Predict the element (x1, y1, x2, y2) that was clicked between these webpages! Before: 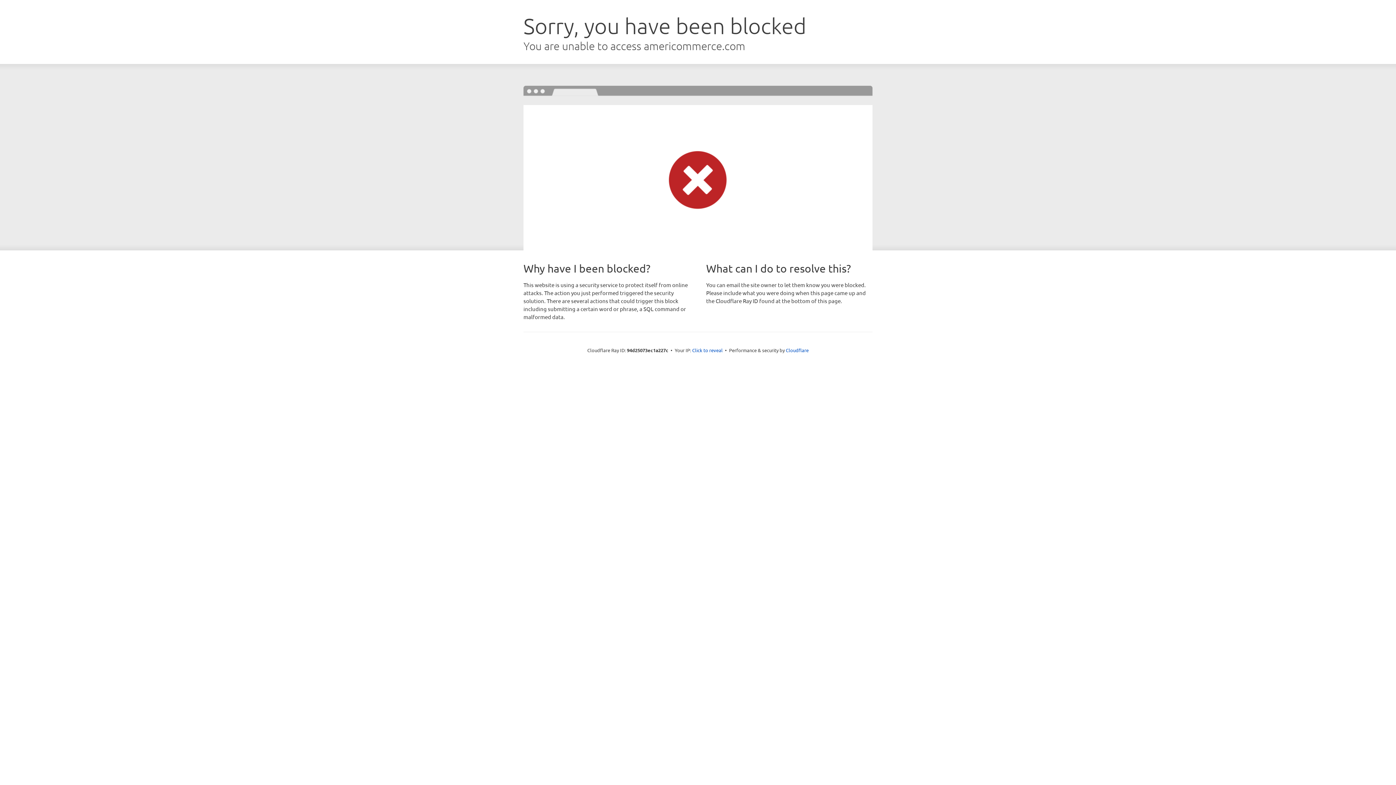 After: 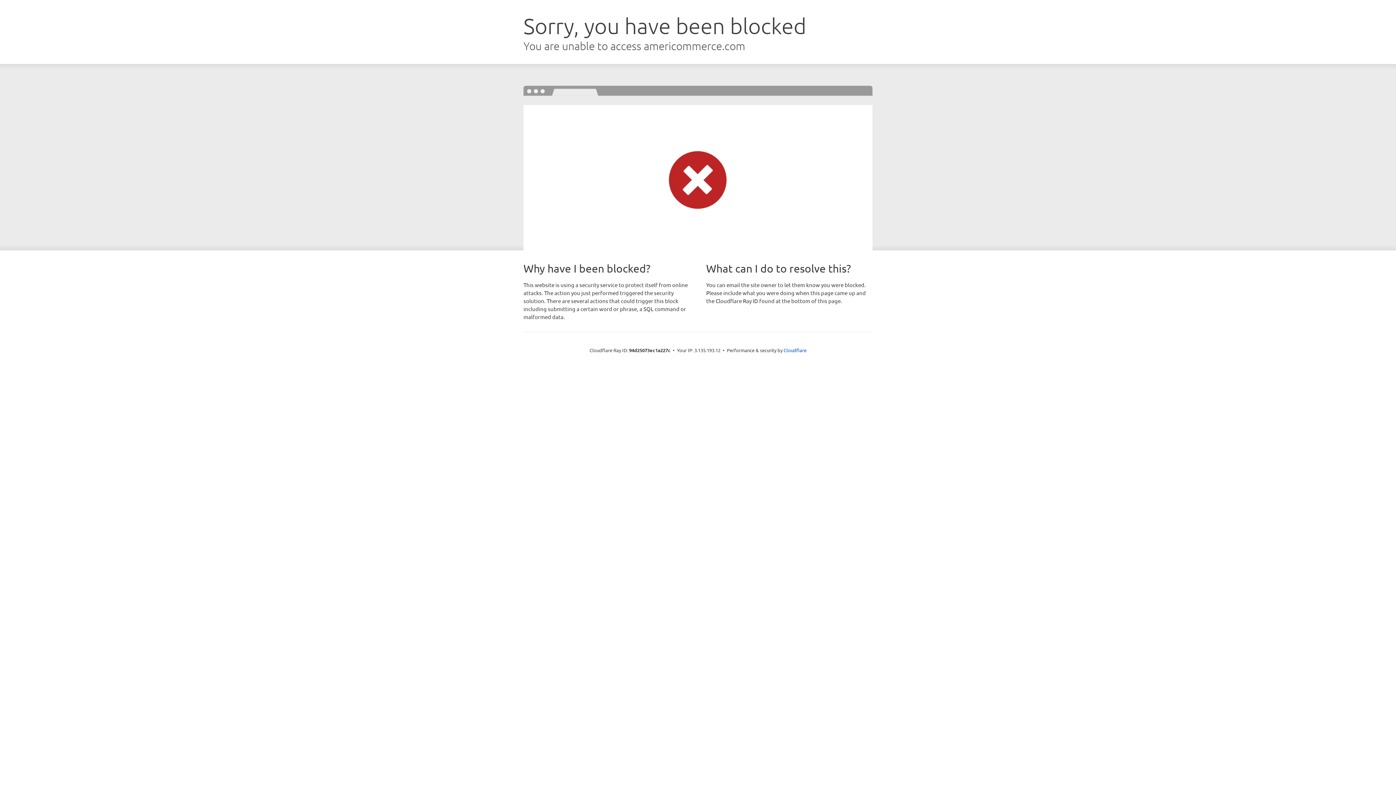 Action: bbox: (692, 346, 722, 353) label: Click to reveal